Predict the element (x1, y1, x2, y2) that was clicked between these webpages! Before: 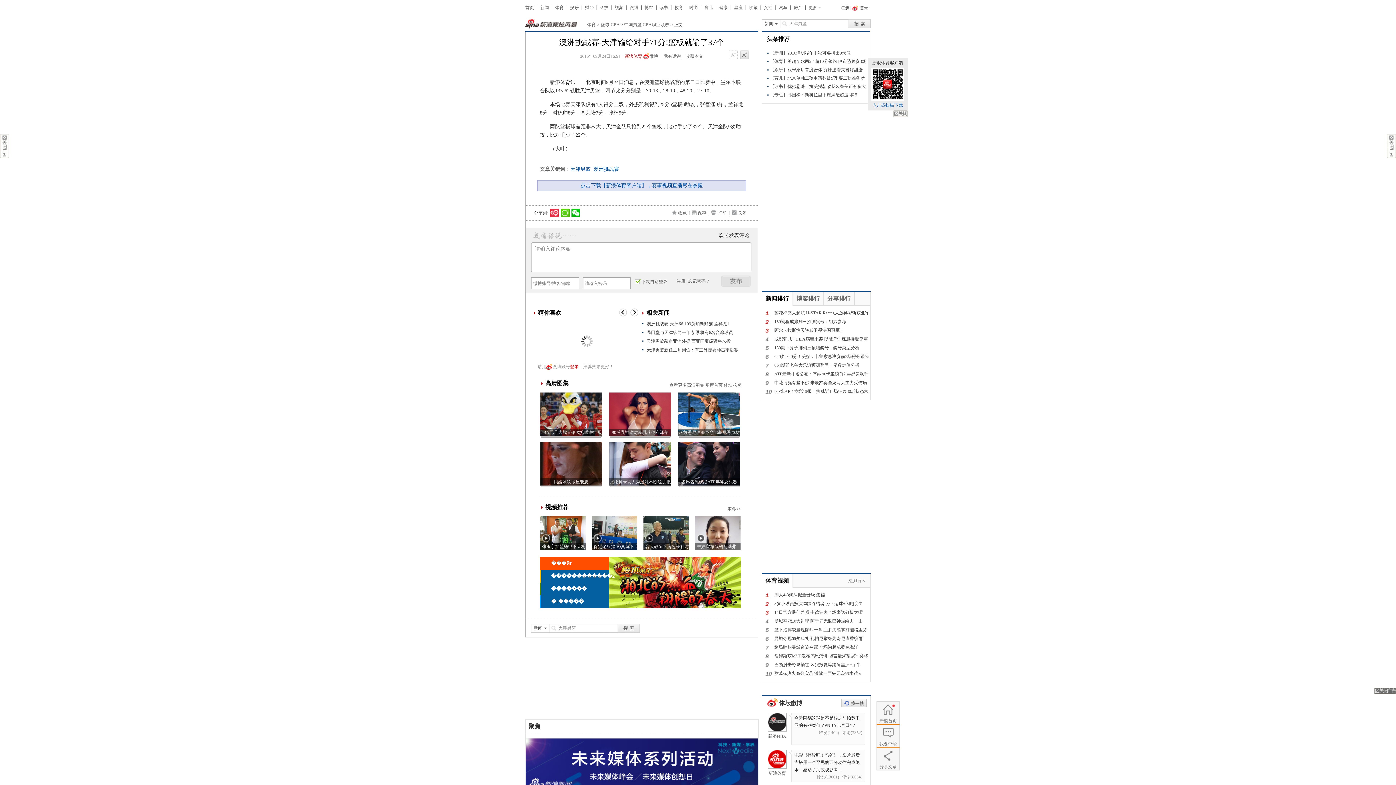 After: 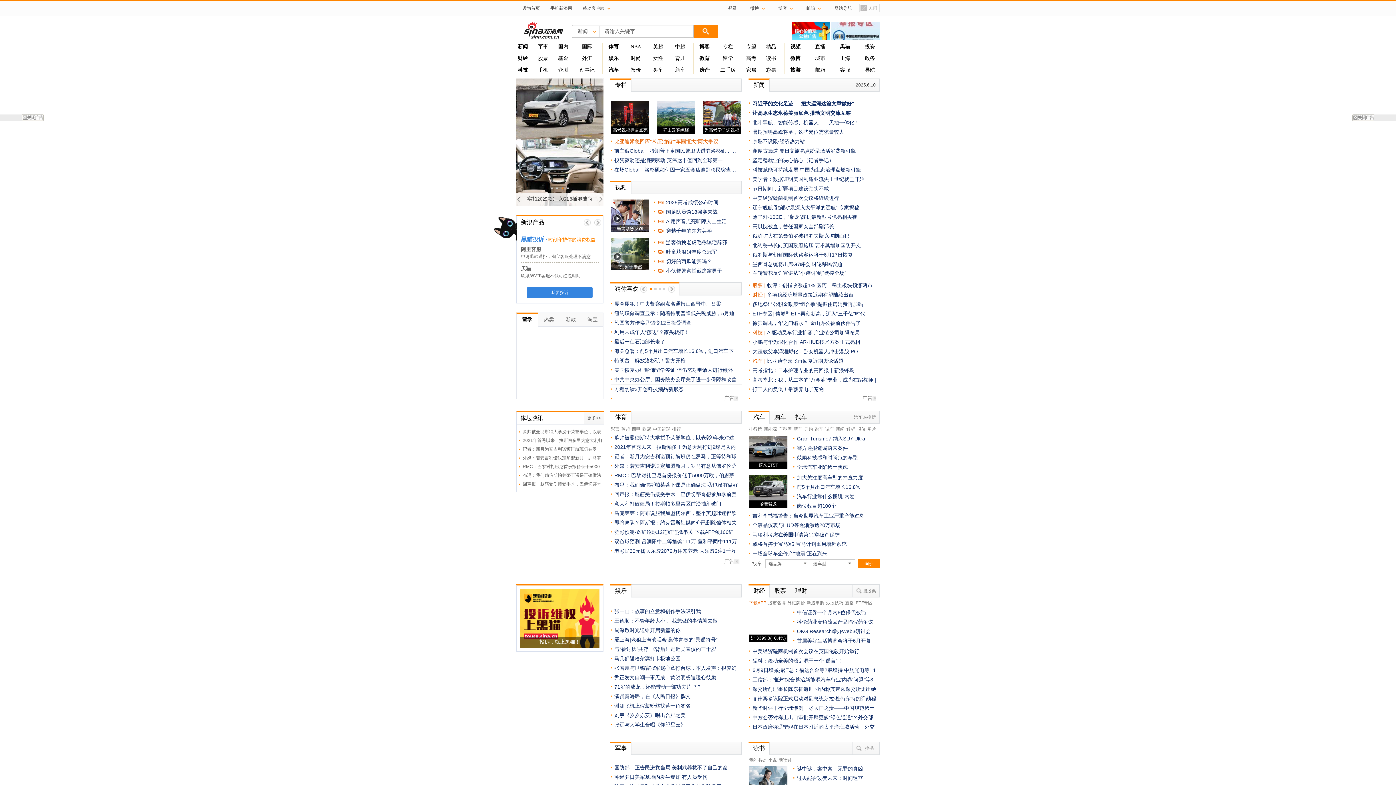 Action: label: 首页 bbox: (525, 5, 534, 10)